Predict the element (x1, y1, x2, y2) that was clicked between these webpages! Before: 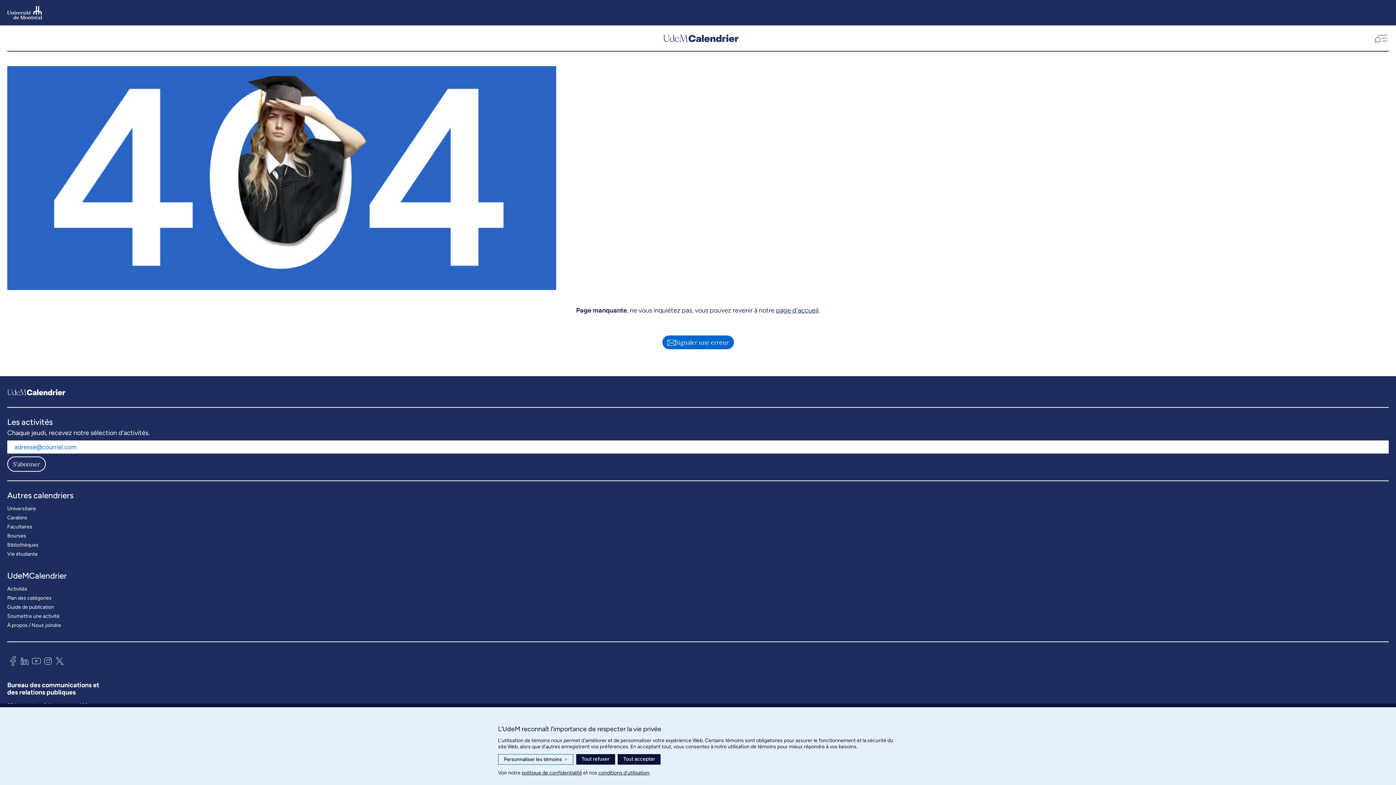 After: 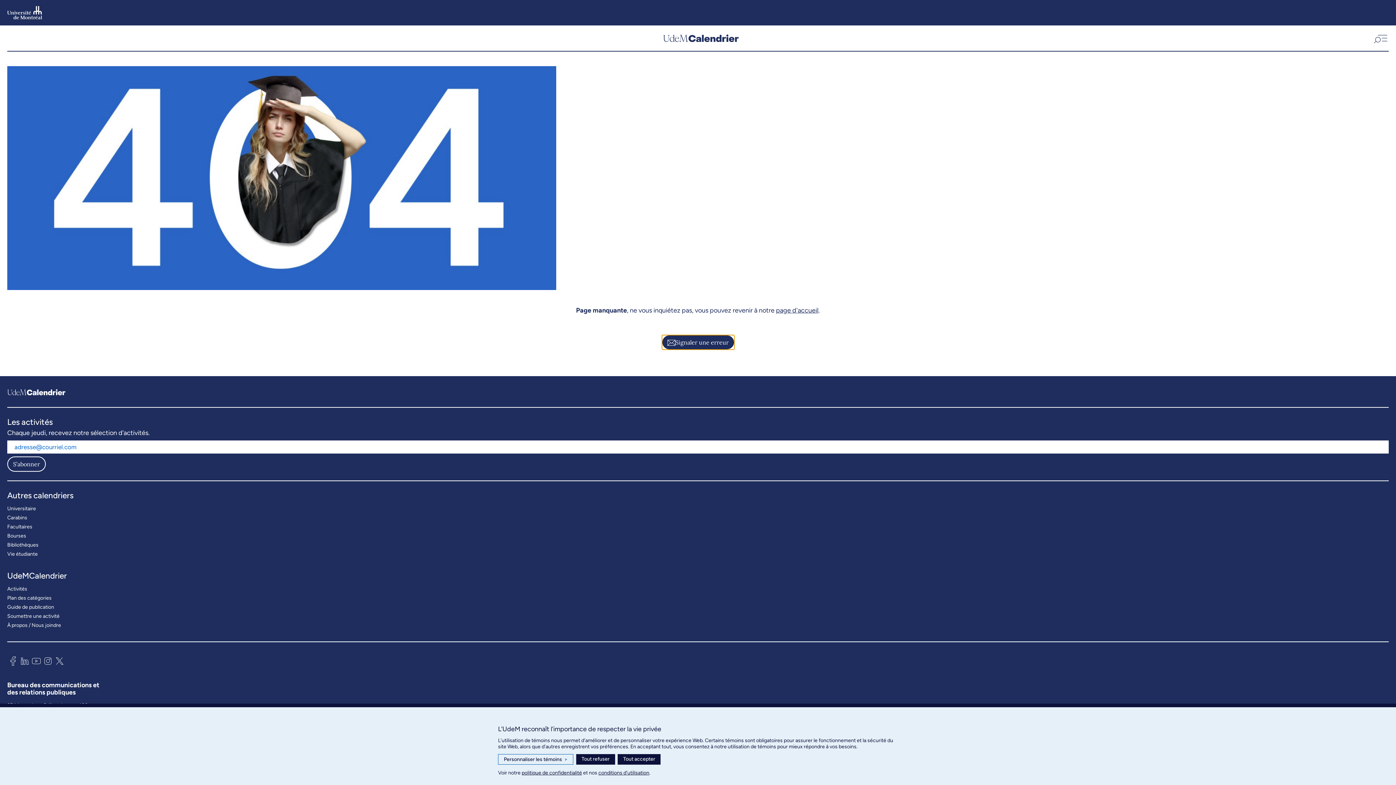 Action: label: Signaler une erreur bbox: (661, 334, 734, 350)